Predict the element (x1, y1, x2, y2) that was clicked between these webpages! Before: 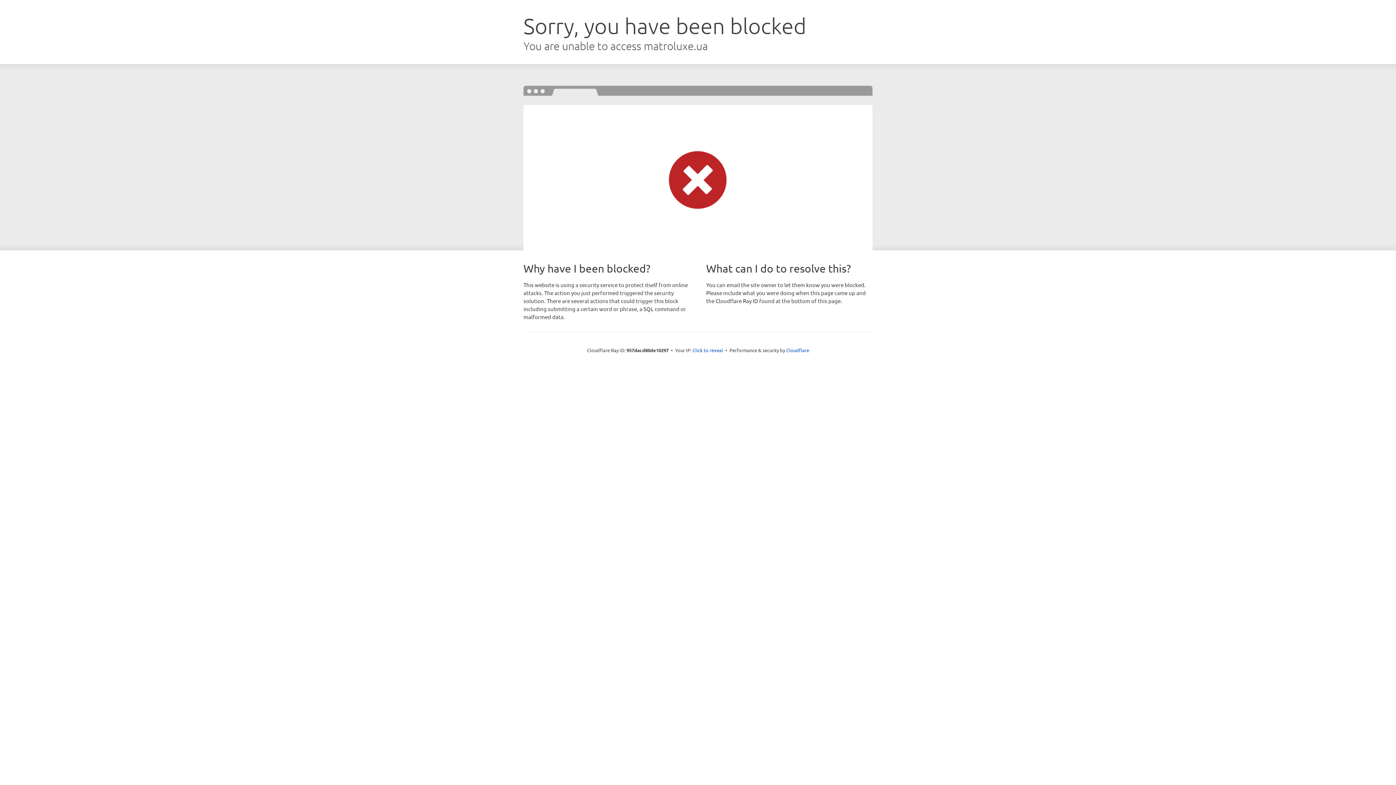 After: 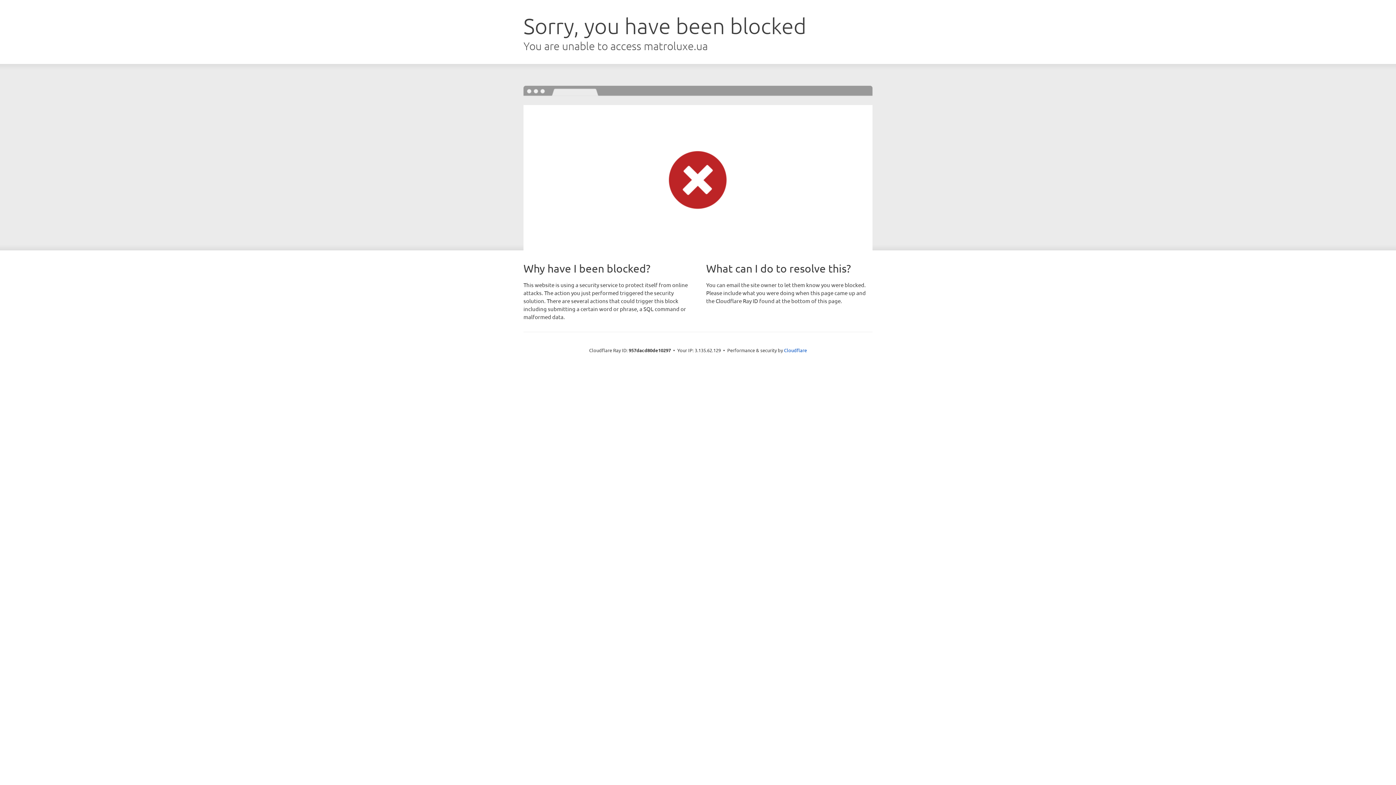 Action: label: Click to reveal bbox: (692, 346, 723, 353)